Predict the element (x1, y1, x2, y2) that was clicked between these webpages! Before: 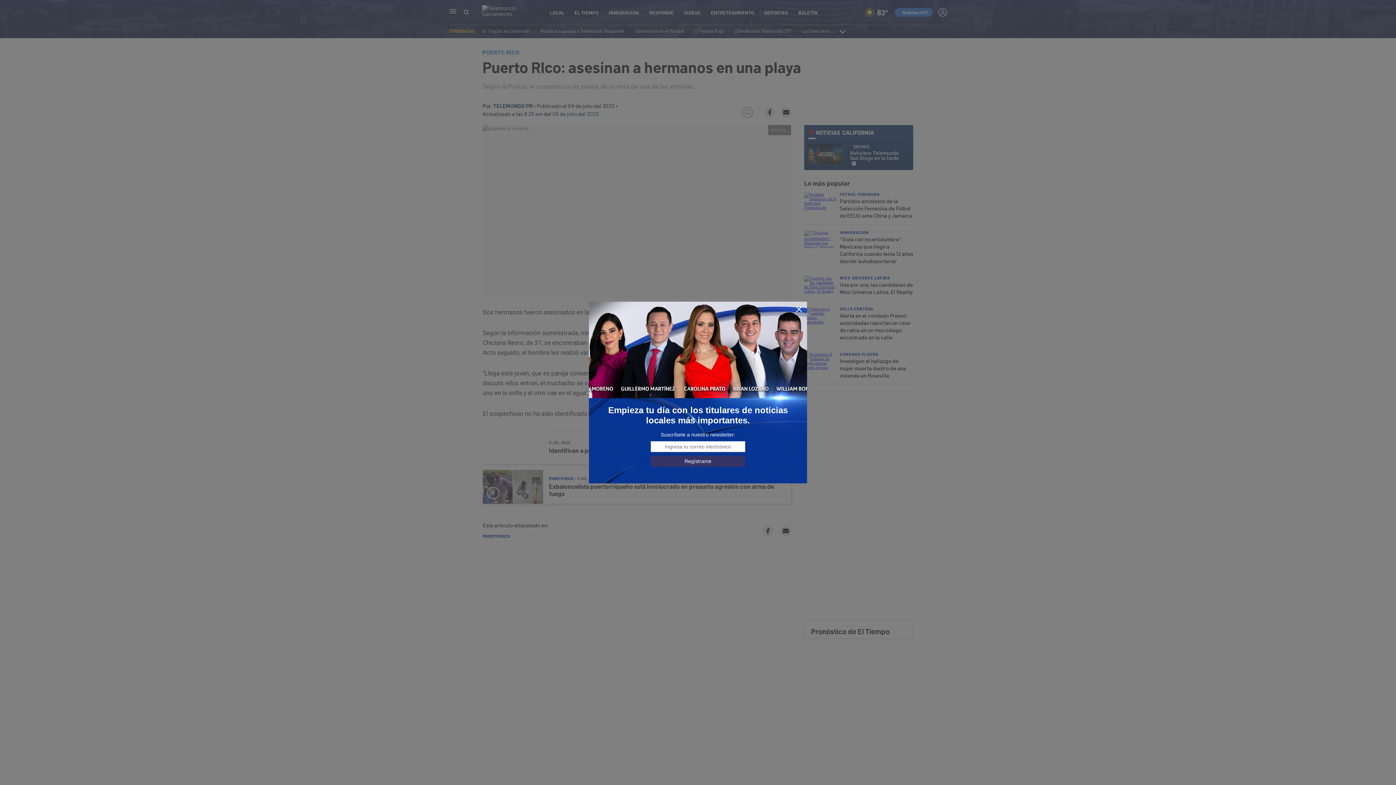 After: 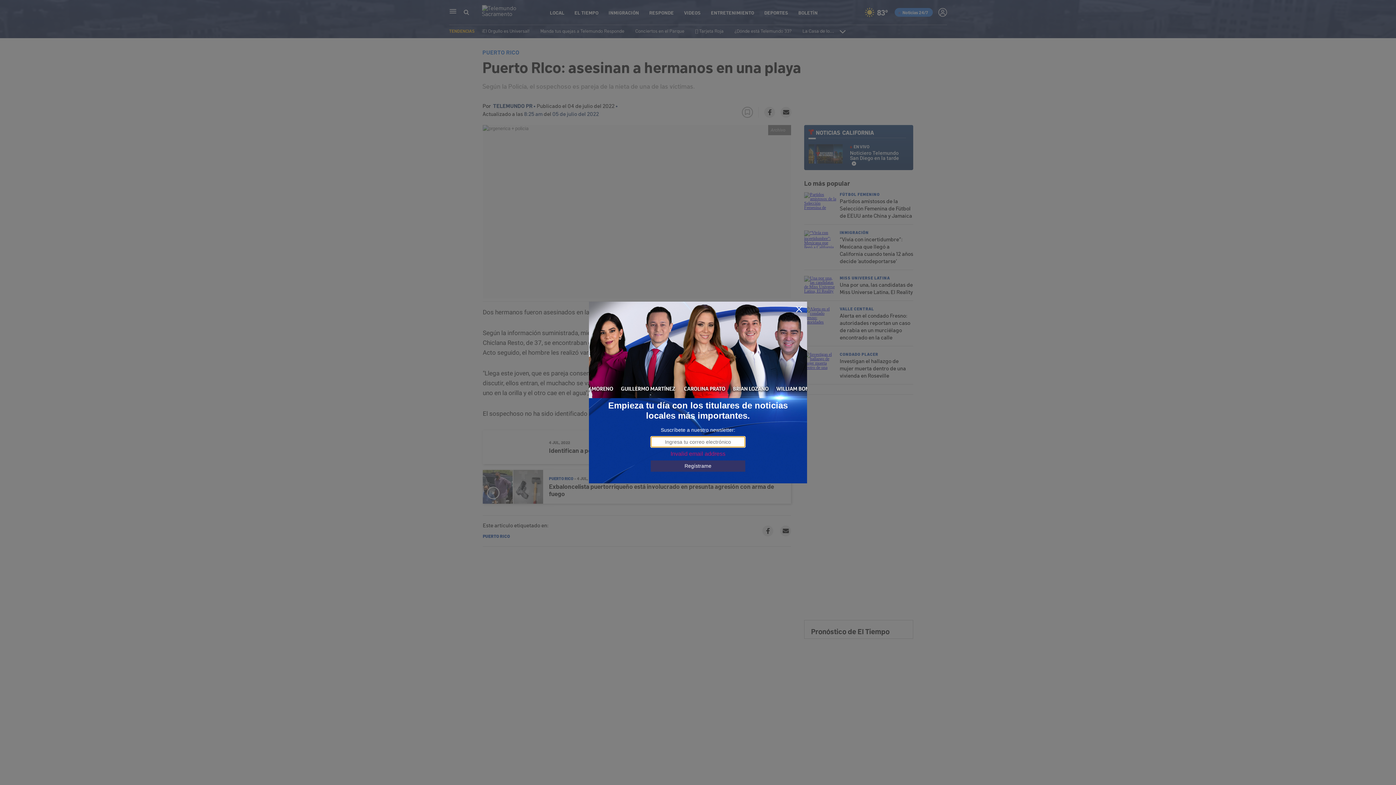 Action: label: Regístrame bbox: (650, 455, 745, 467)